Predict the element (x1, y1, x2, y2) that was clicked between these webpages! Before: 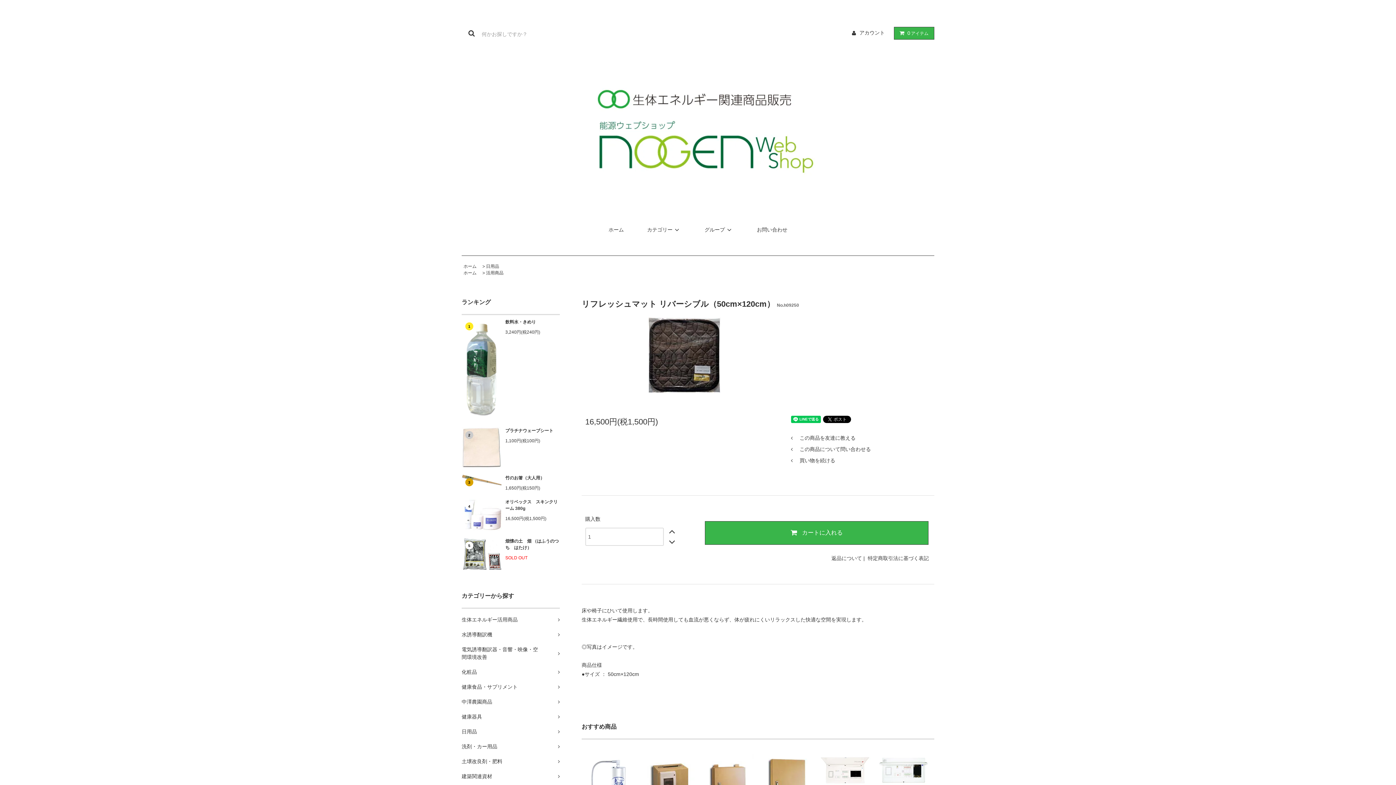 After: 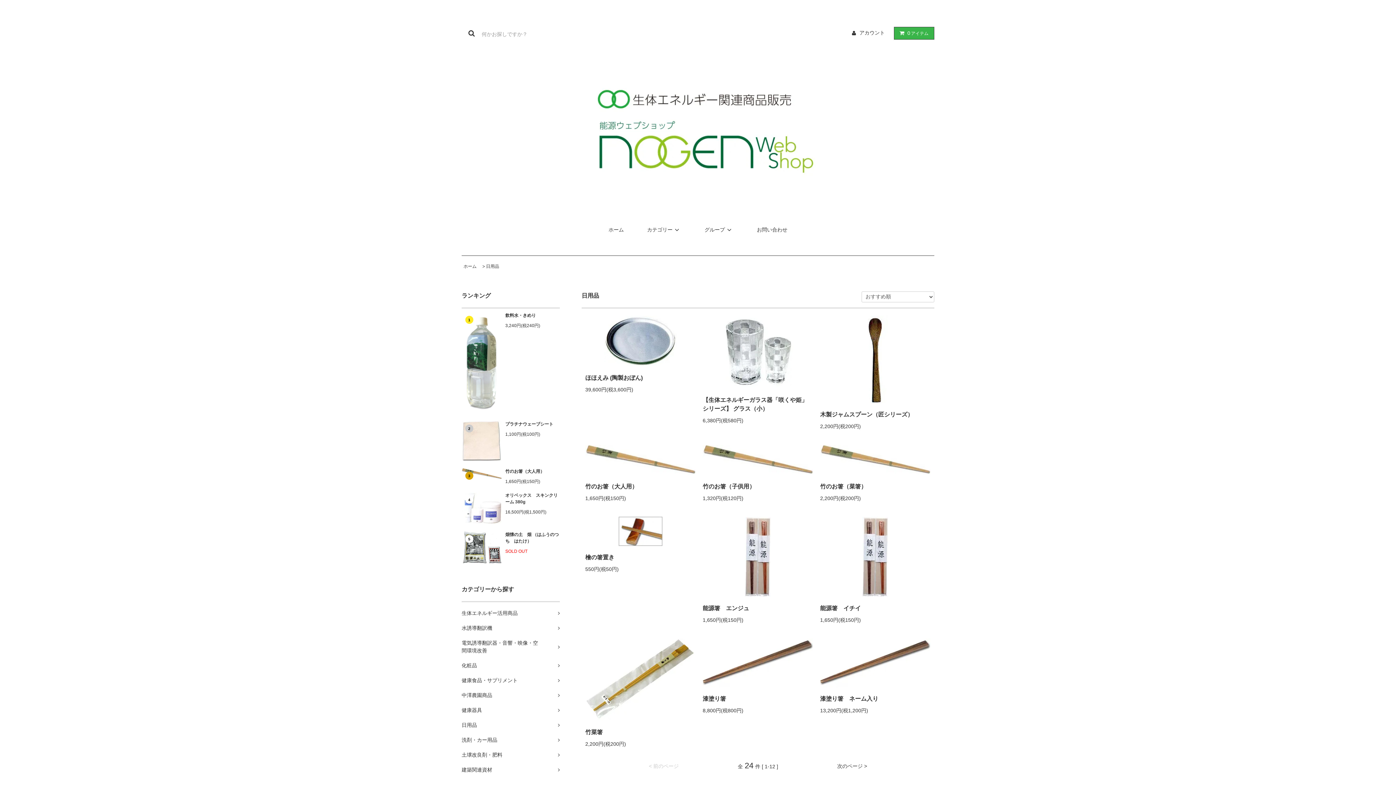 Action: label: 日用品	 bbox: (461, 724, 560, 739)